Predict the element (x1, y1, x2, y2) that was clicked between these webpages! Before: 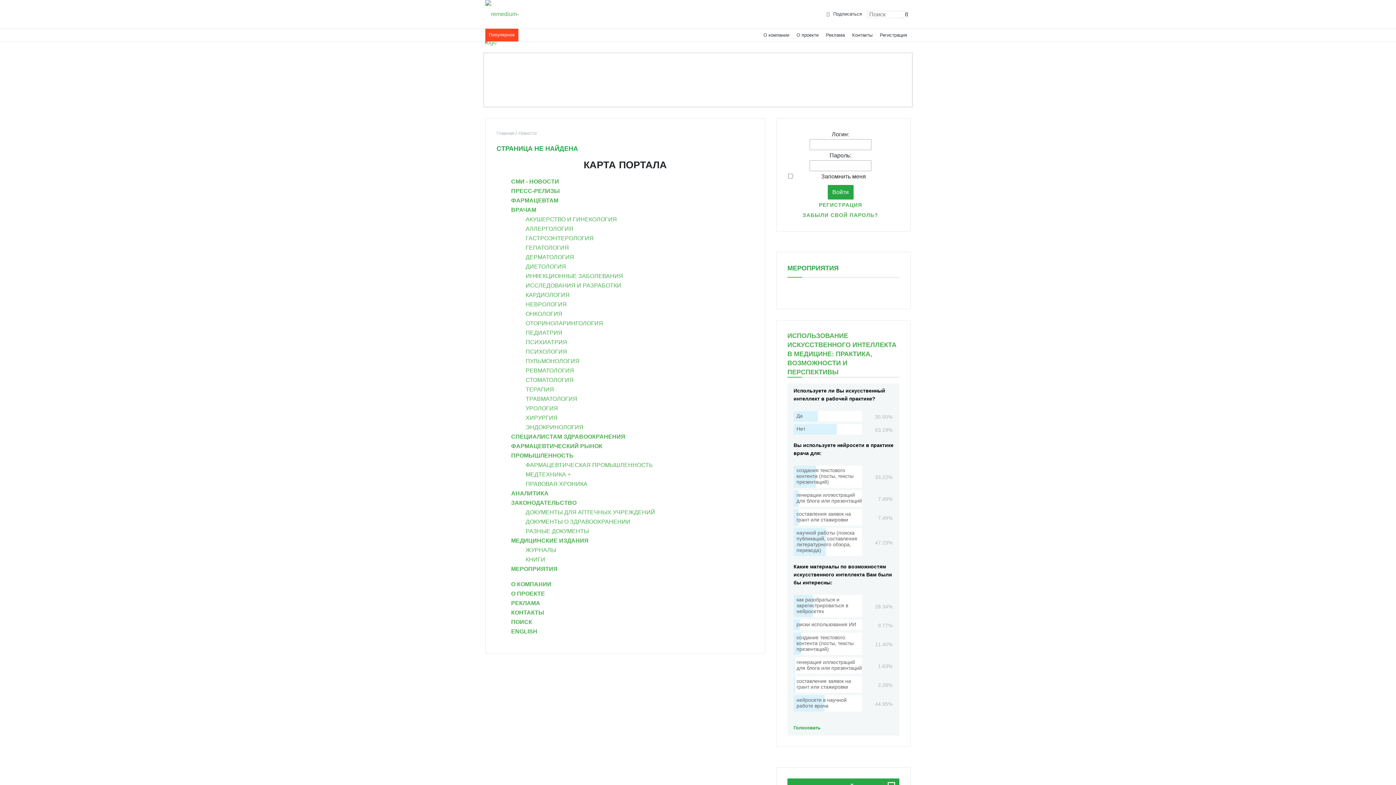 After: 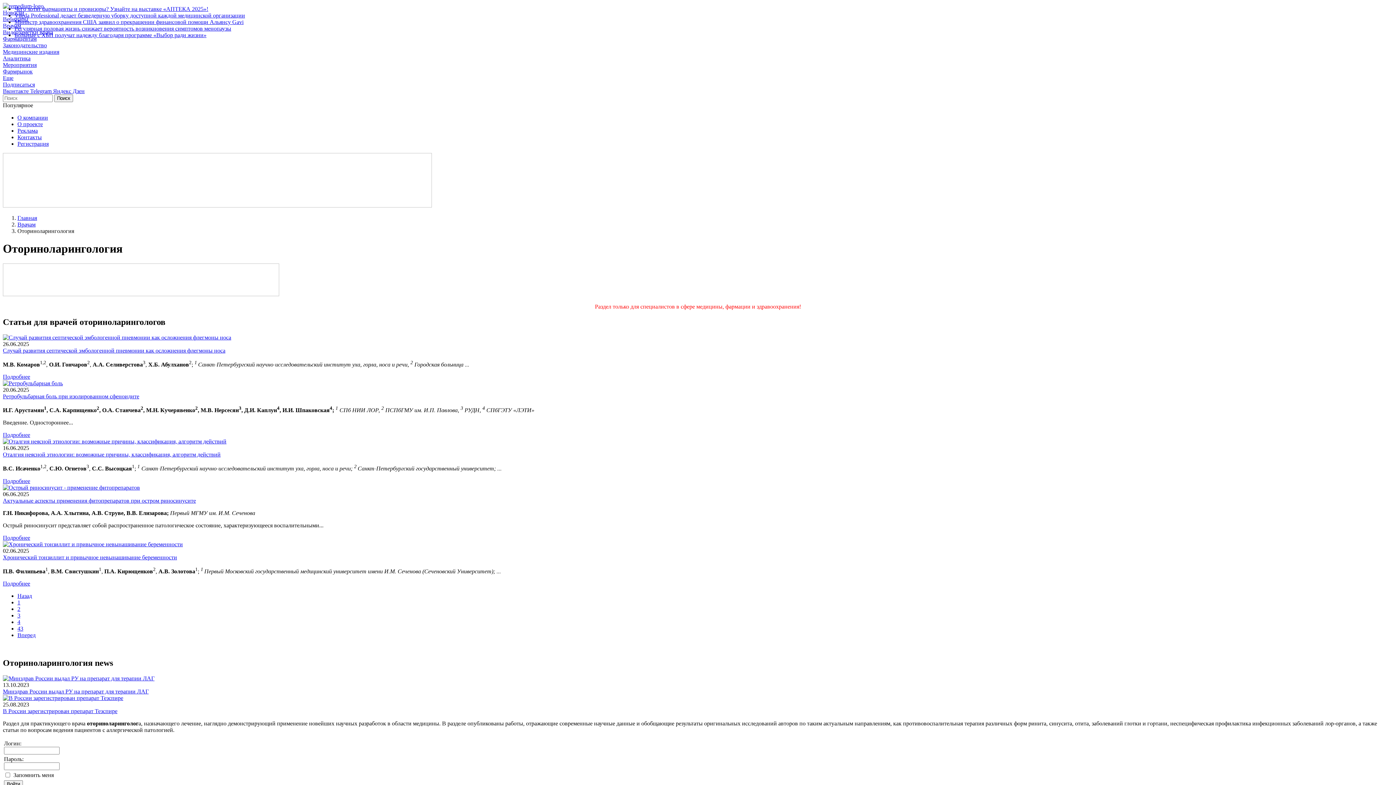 Action: label: ОТОРИНОЛАРИНГОЛОГИЯ bbox: (525, 320, 603, 326)